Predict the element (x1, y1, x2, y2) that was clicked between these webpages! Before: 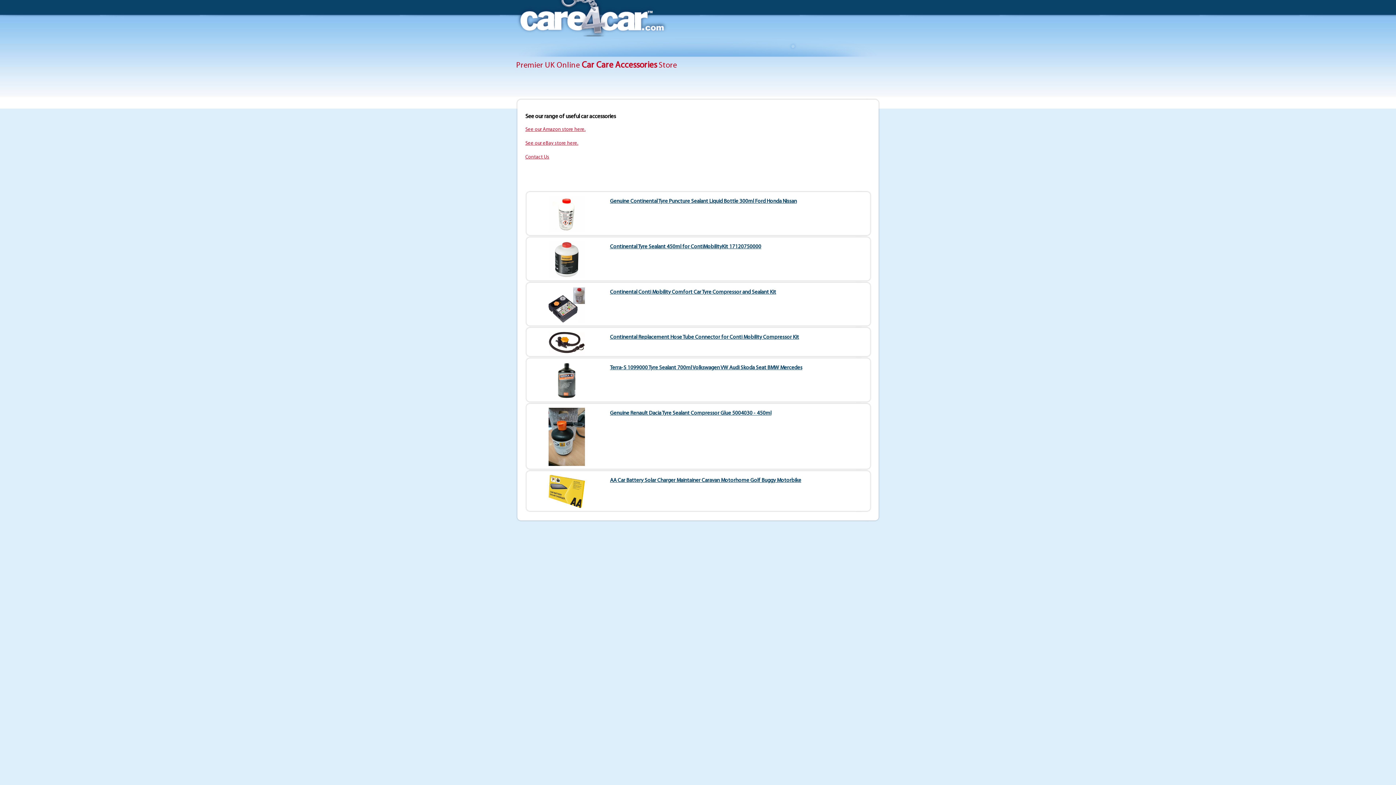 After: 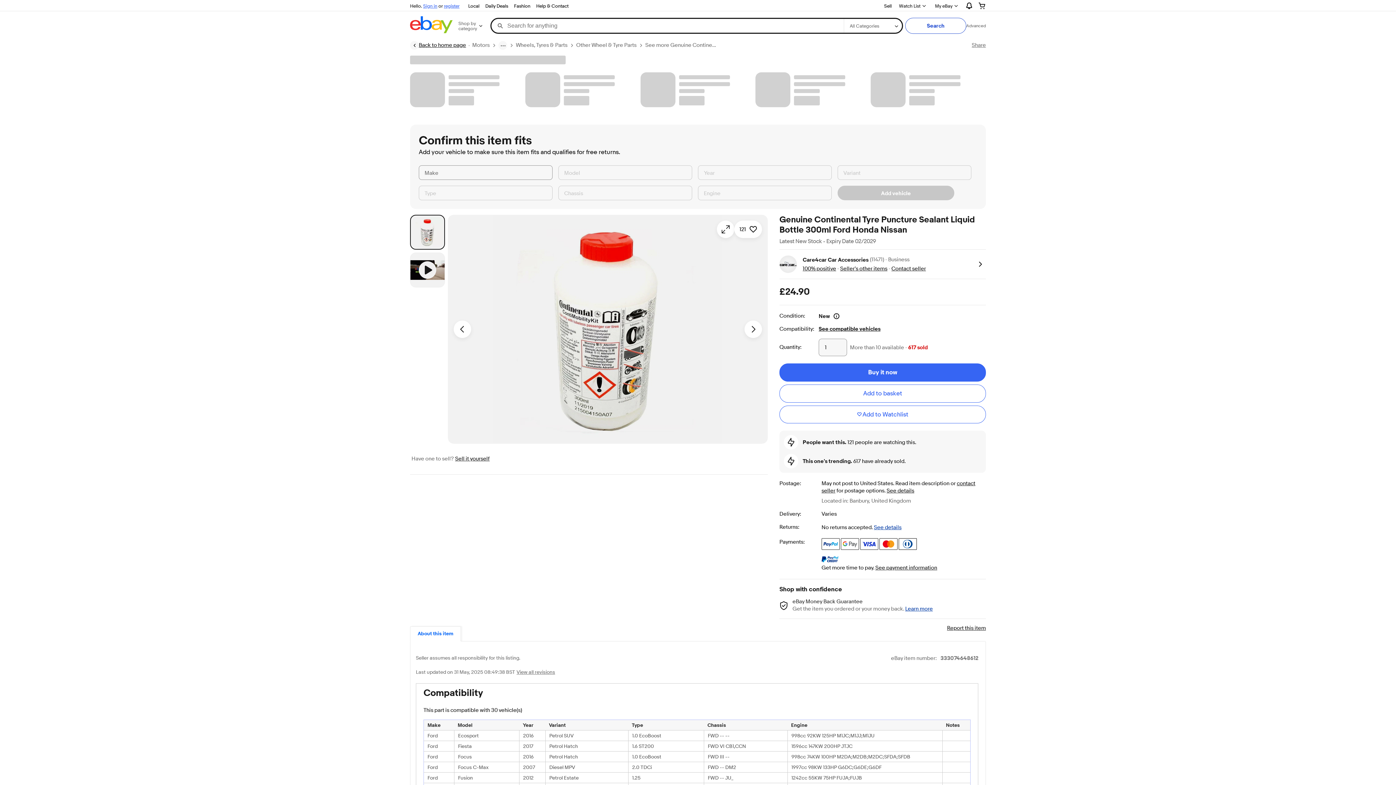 Action: bbox: (548, 228, 585, 233)